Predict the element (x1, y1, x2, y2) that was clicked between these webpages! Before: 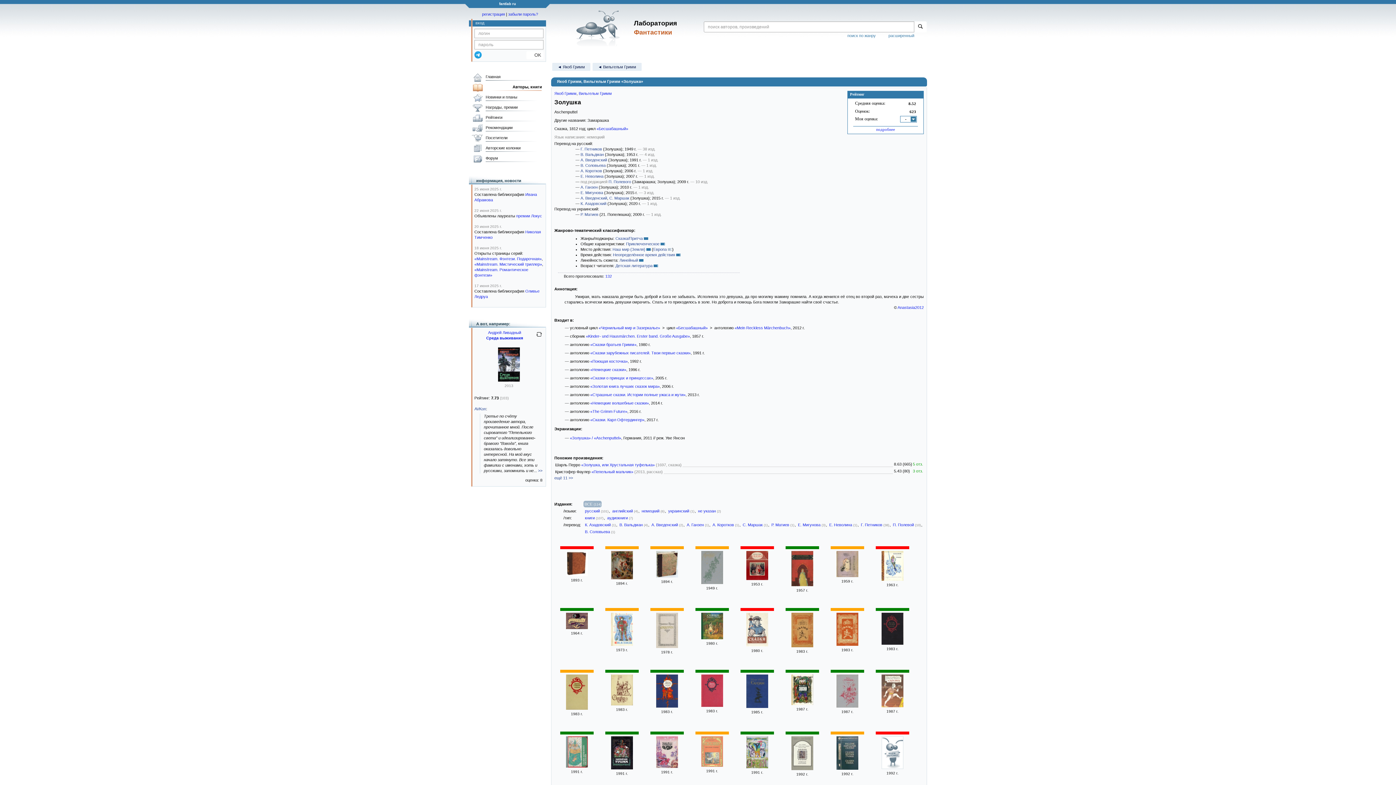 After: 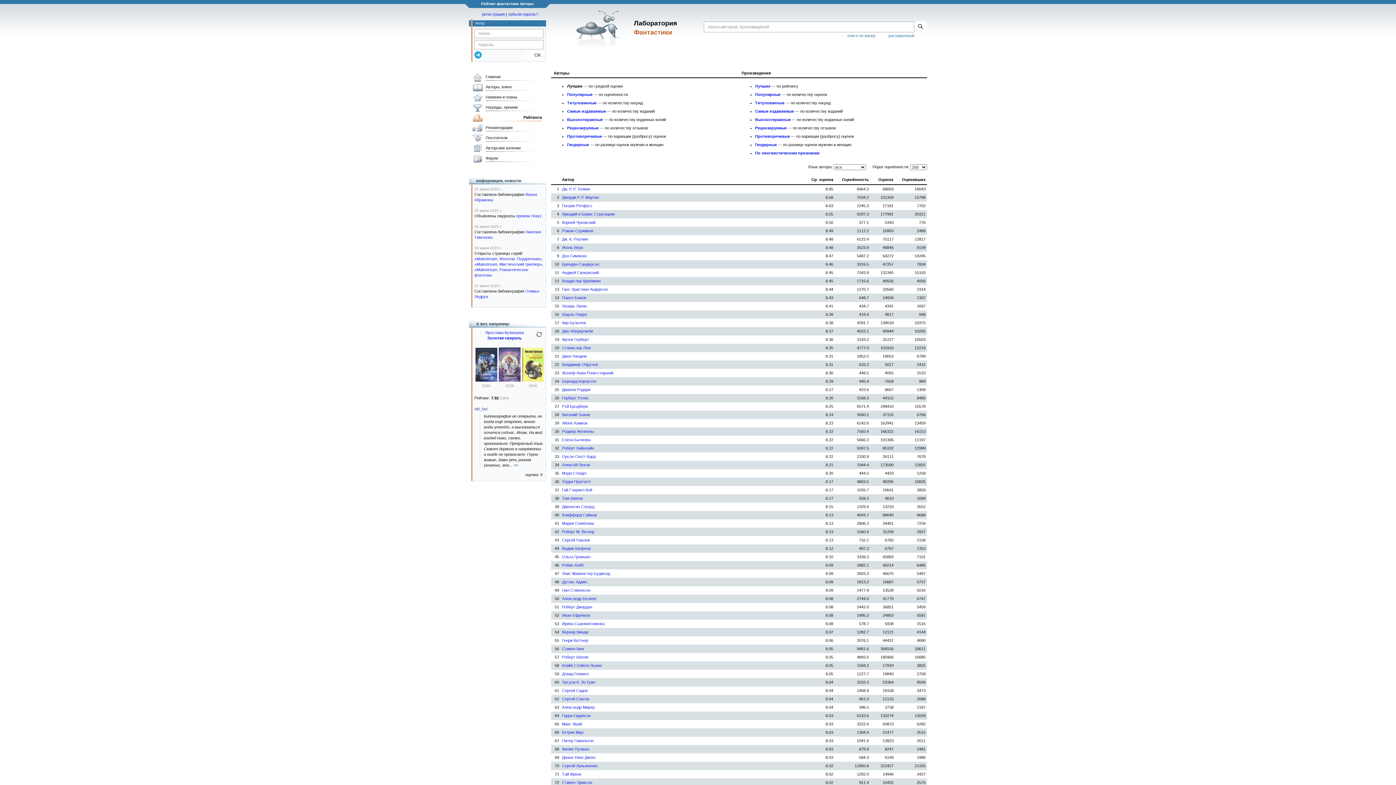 Action: bbox: (470, 113, 542, 123) label: Рейтинги